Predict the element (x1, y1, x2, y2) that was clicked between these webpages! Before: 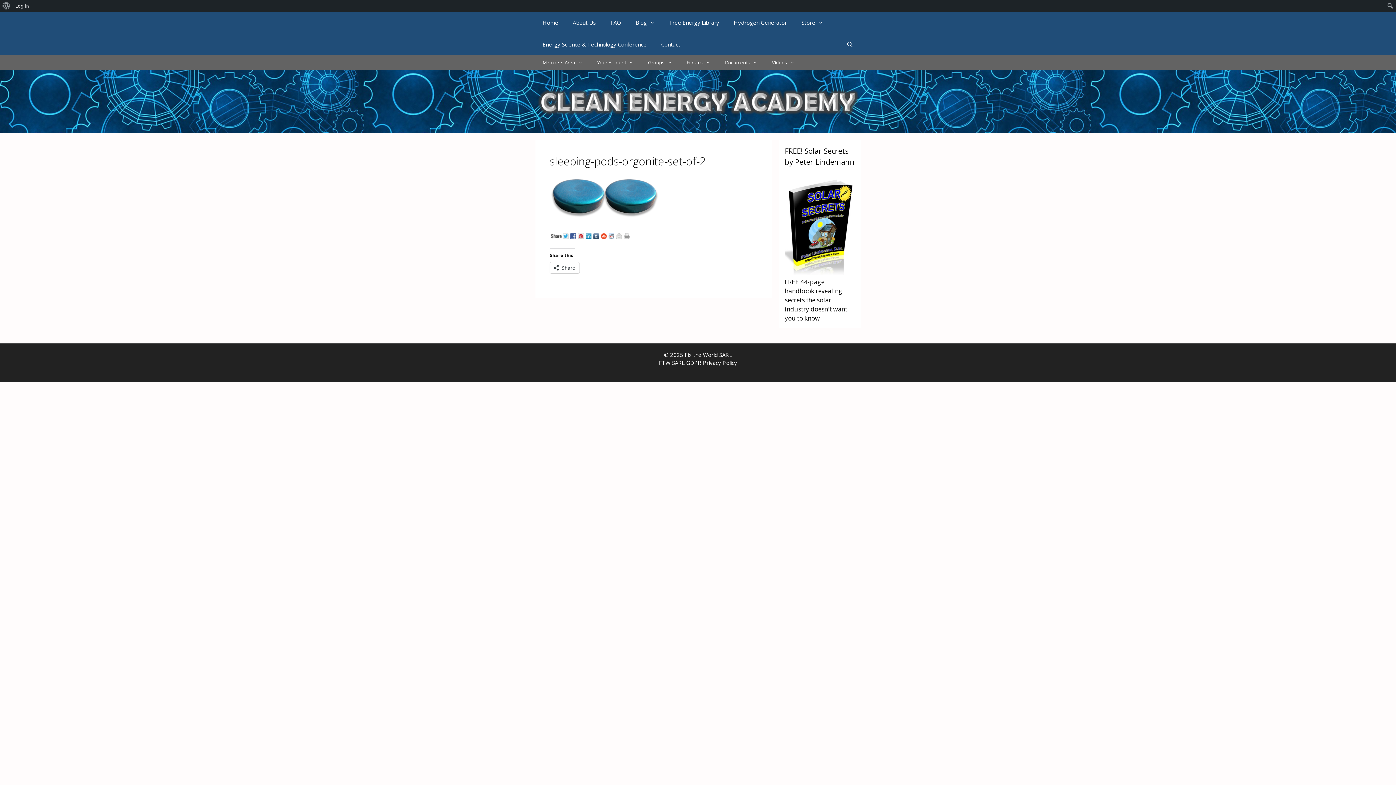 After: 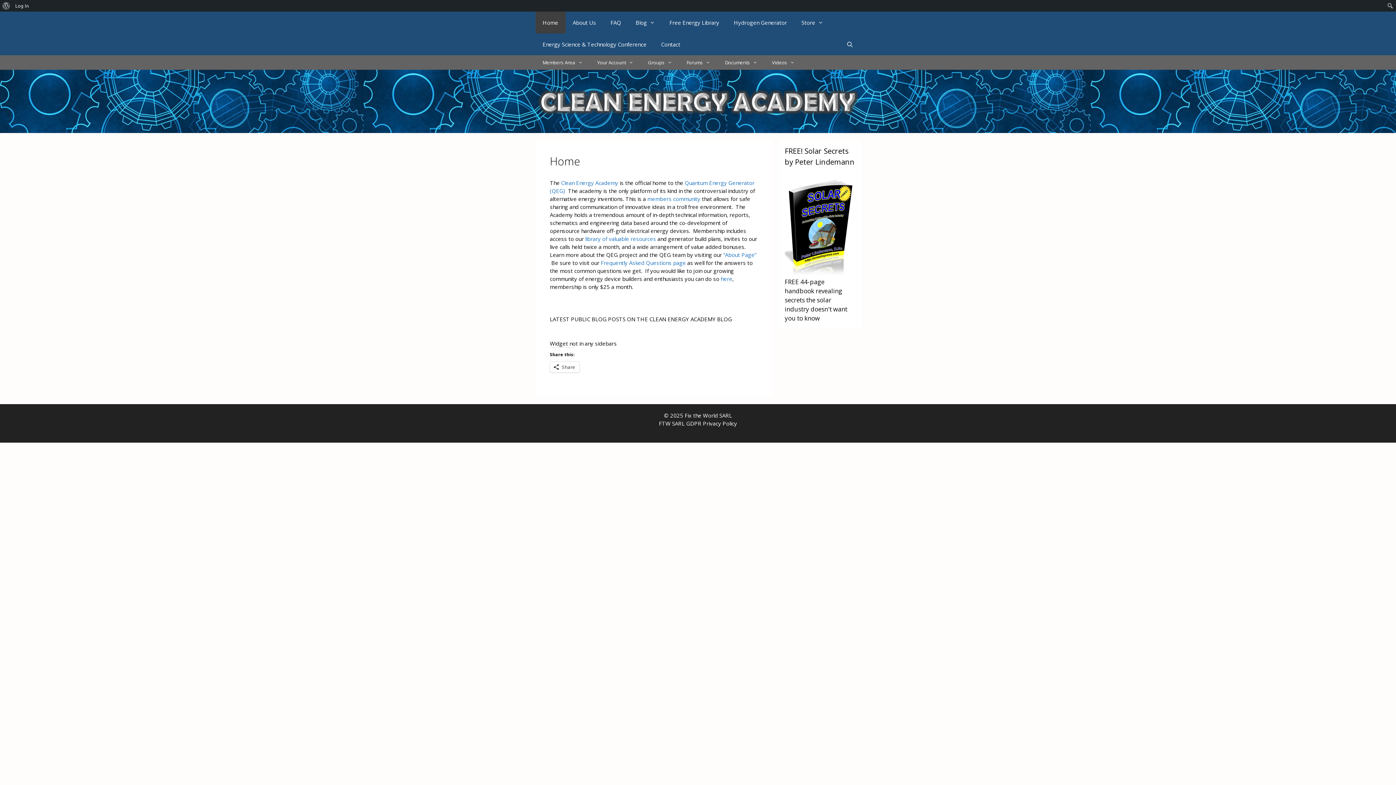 Action: label: Home bbox: (535, 11, 565, 33)